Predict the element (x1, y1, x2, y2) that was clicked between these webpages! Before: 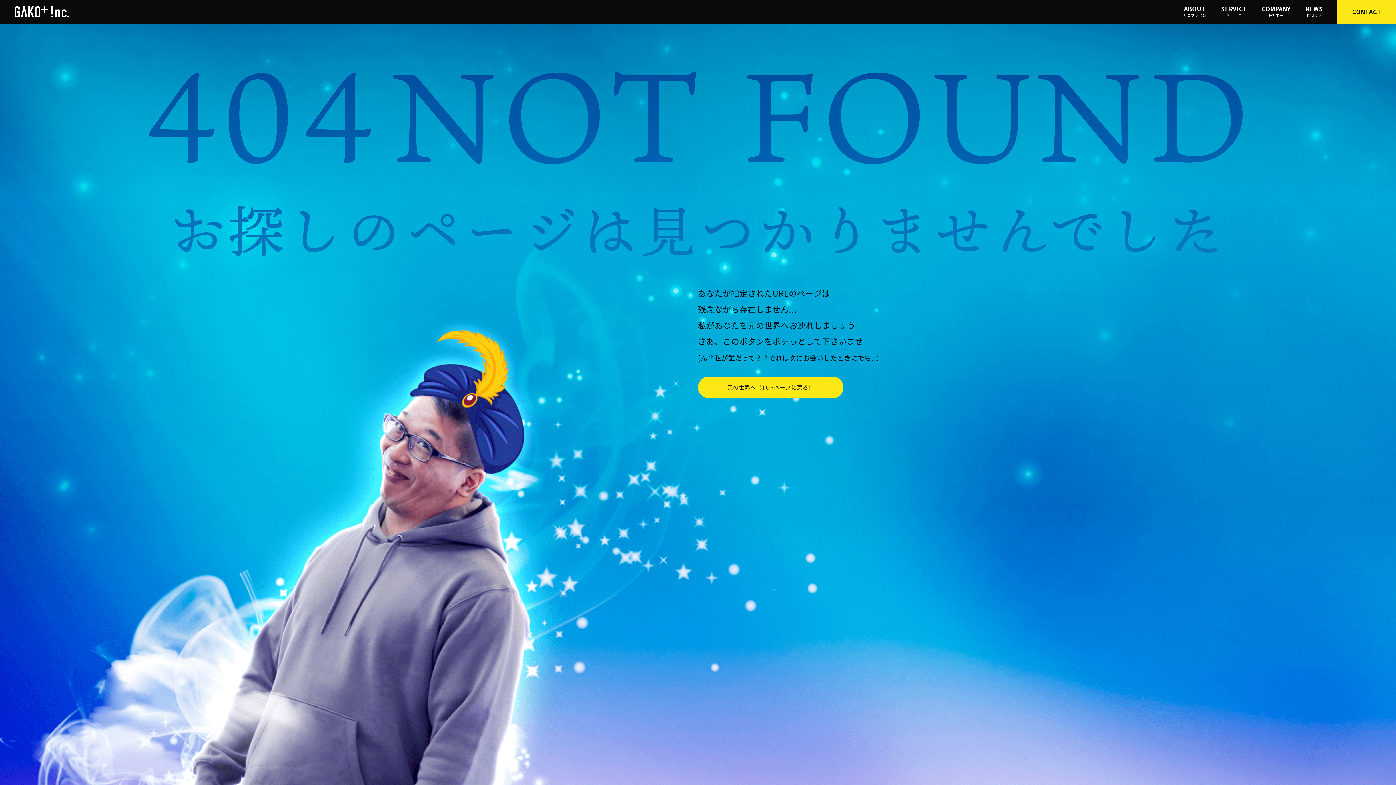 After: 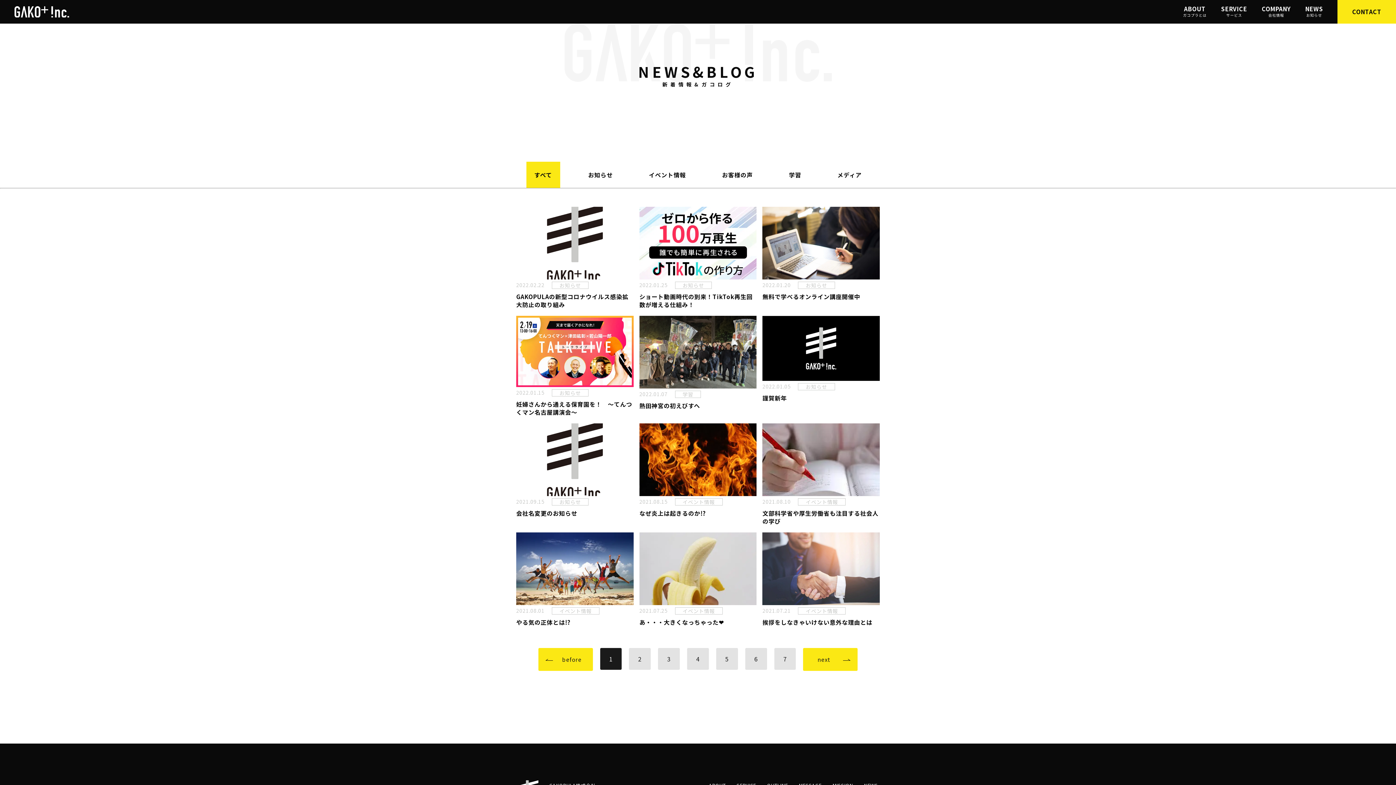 Action: bbox: (1305, 0, 1323, 23) label: NEWS
お知らせ